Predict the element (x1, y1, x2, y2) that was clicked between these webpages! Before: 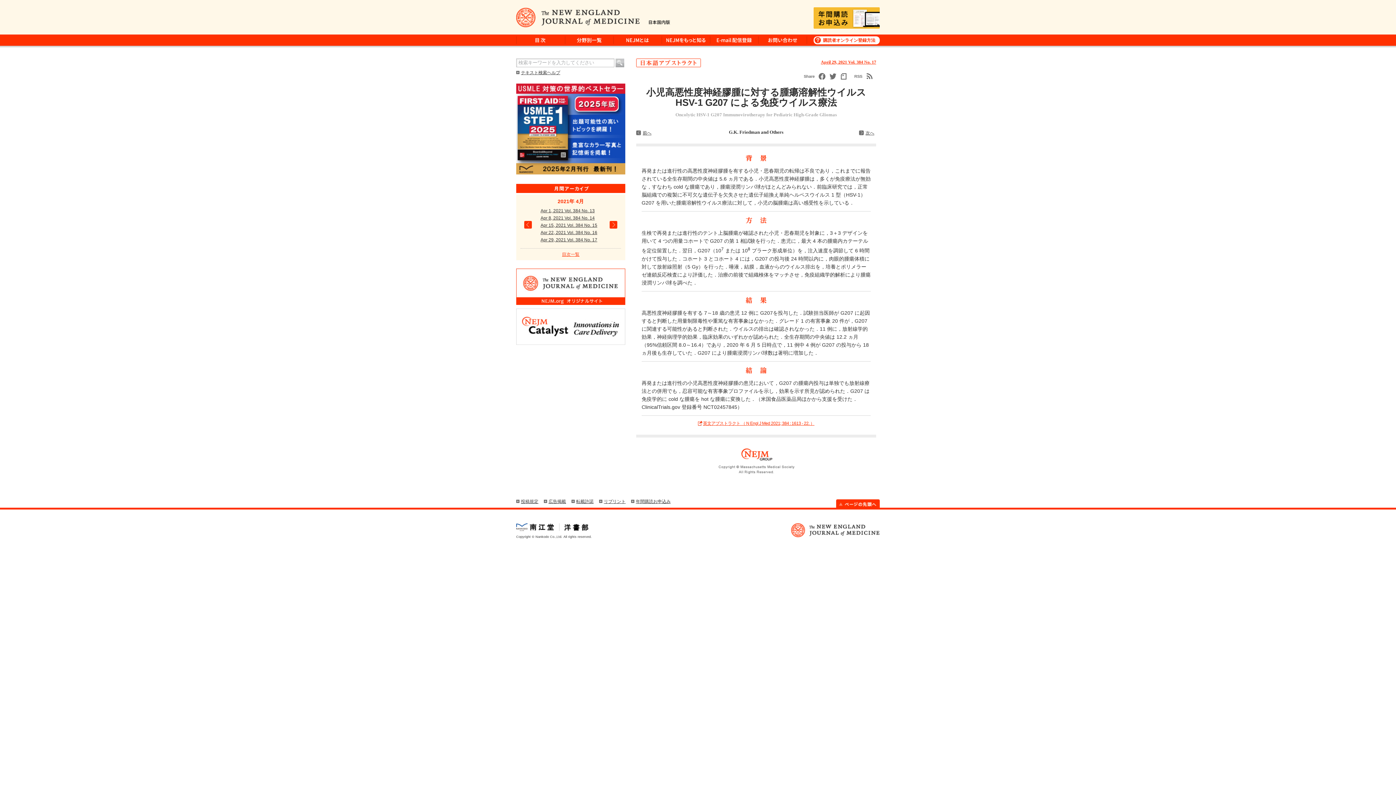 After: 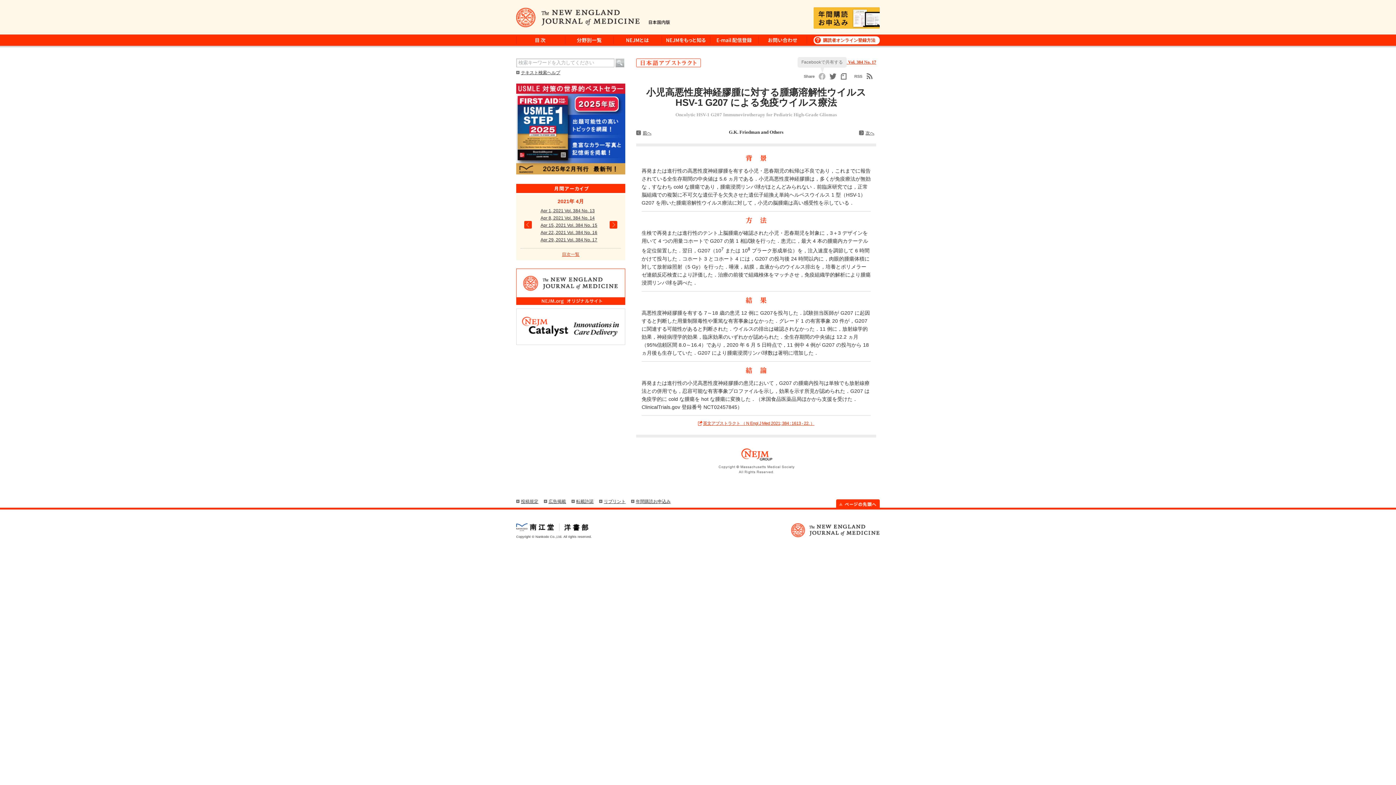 Action: bbox: (816, 70, 827, 81)